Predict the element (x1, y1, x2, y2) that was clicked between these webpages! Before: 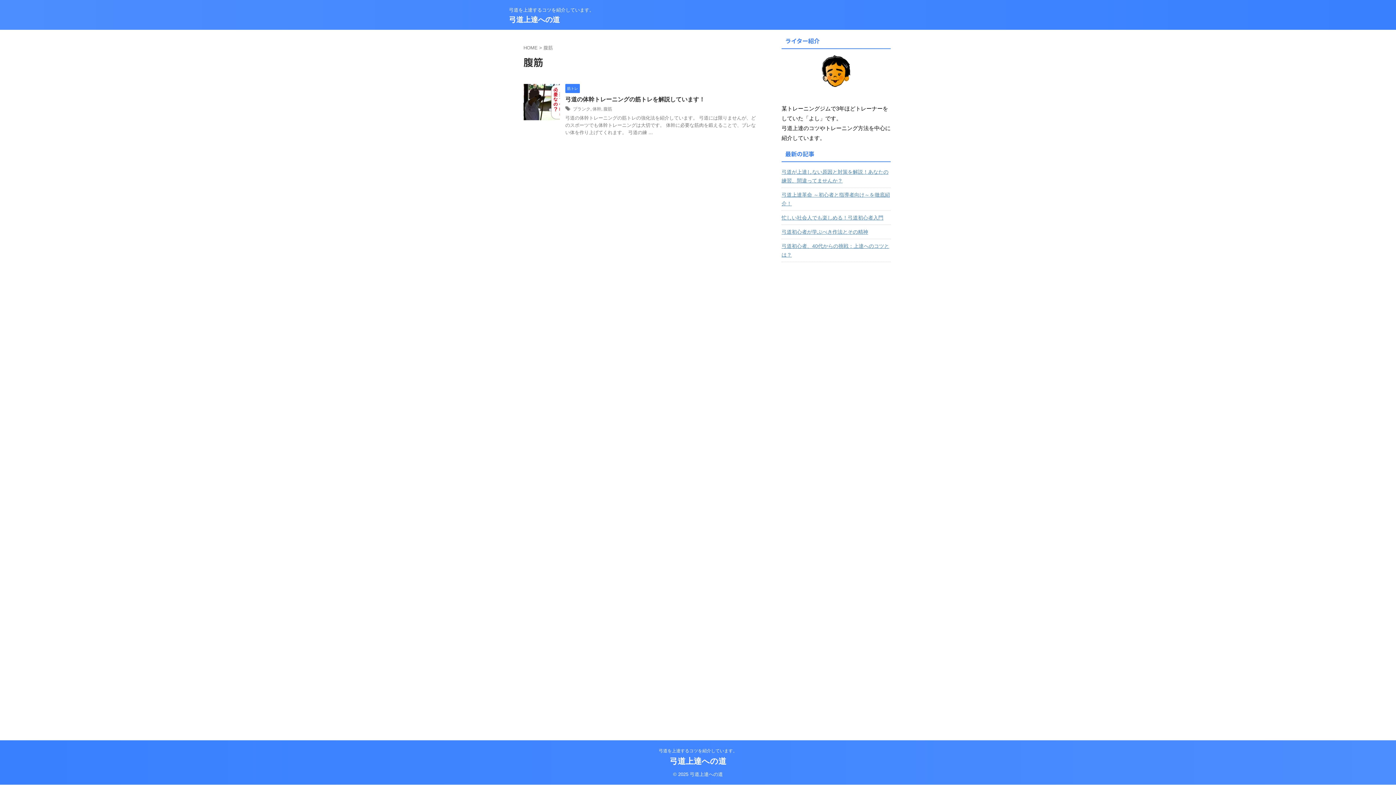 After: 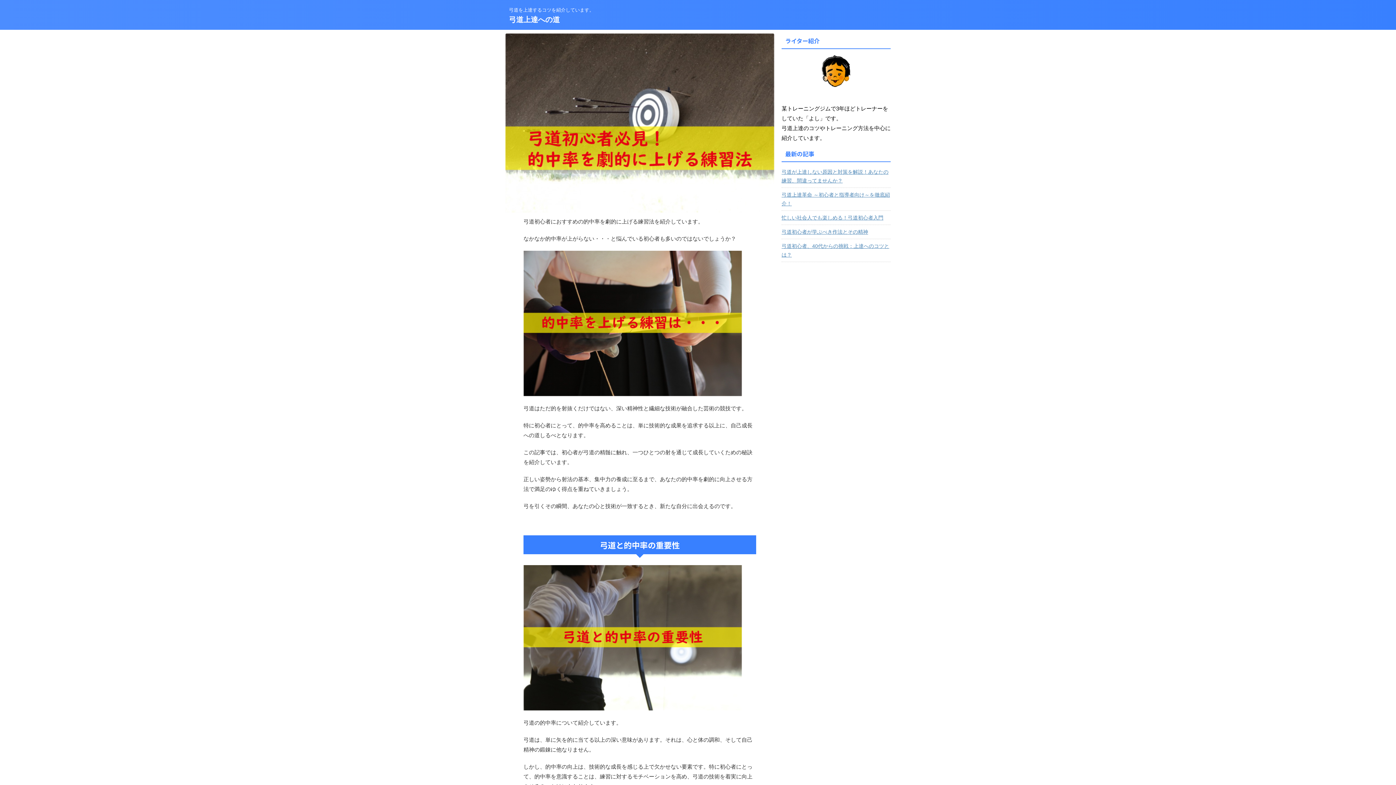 Action: label: HOME bbox: (523, 45, 537, 50)